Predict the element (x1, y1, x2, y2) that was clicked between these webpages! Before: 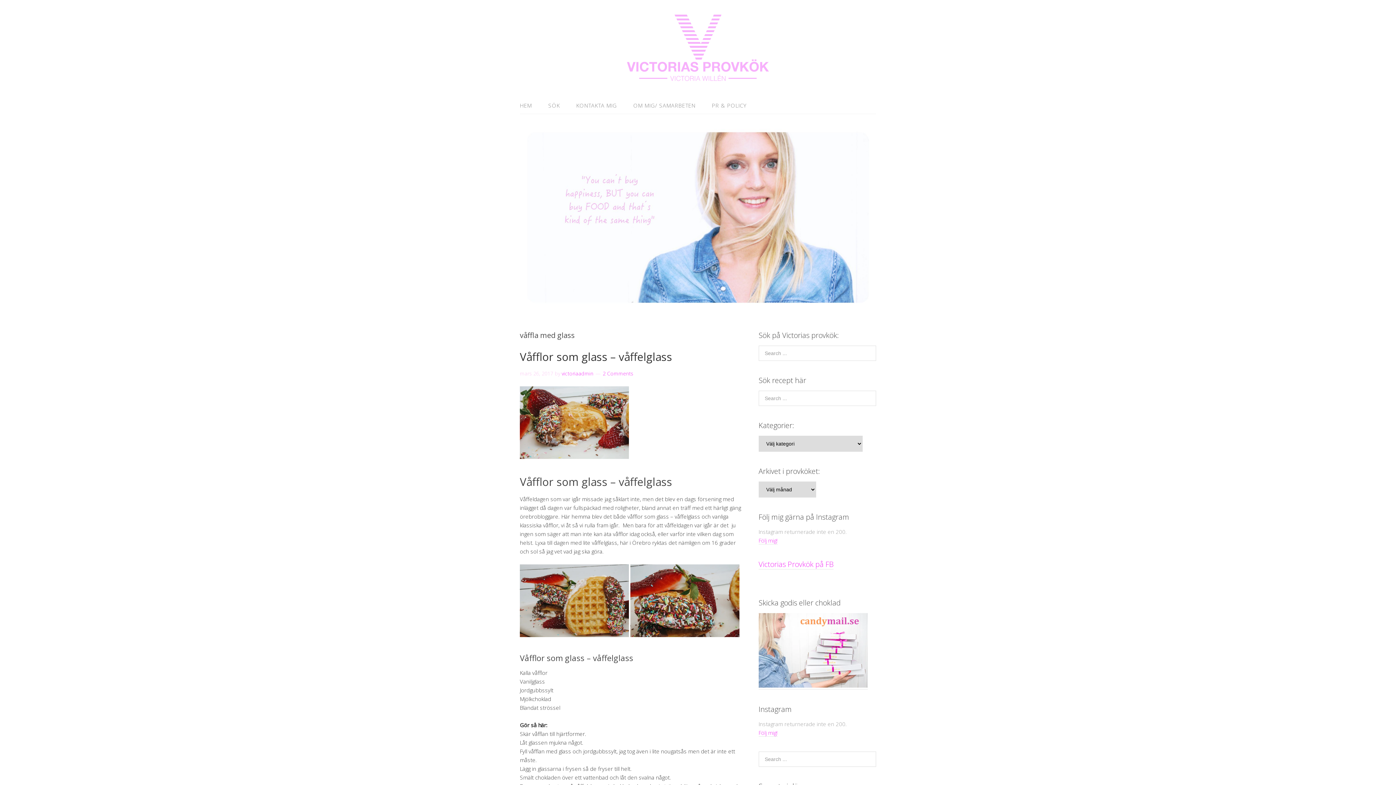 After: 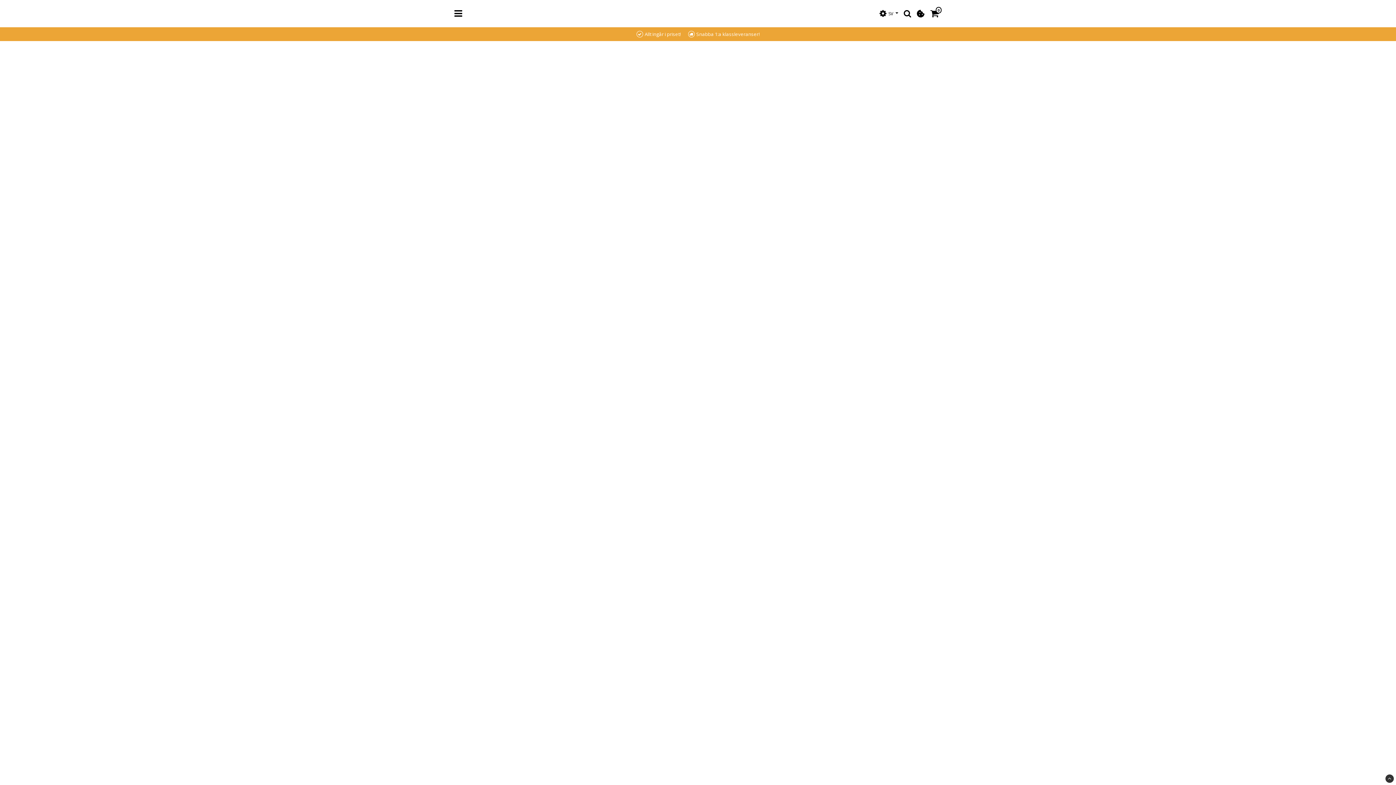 Action: bbox: (758, 682, 867, 689)